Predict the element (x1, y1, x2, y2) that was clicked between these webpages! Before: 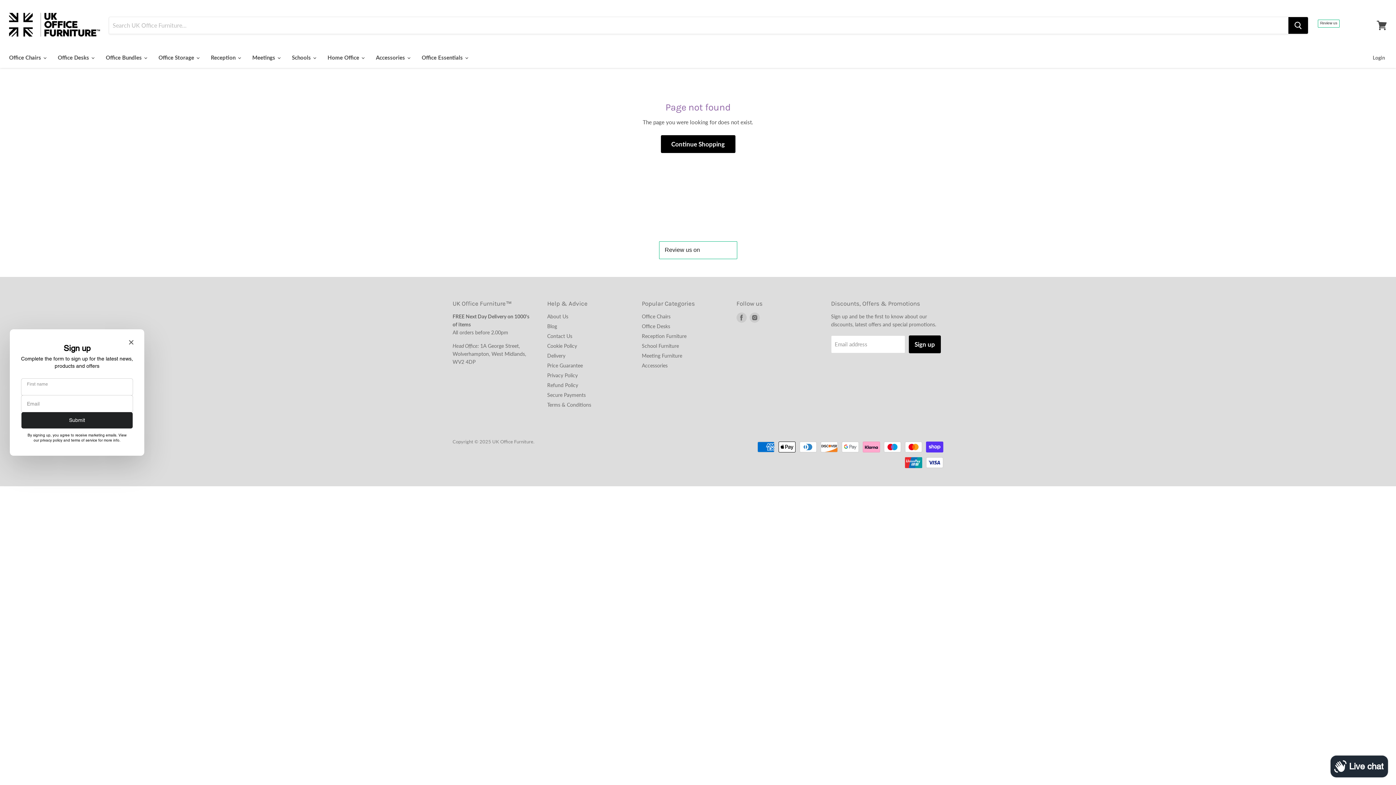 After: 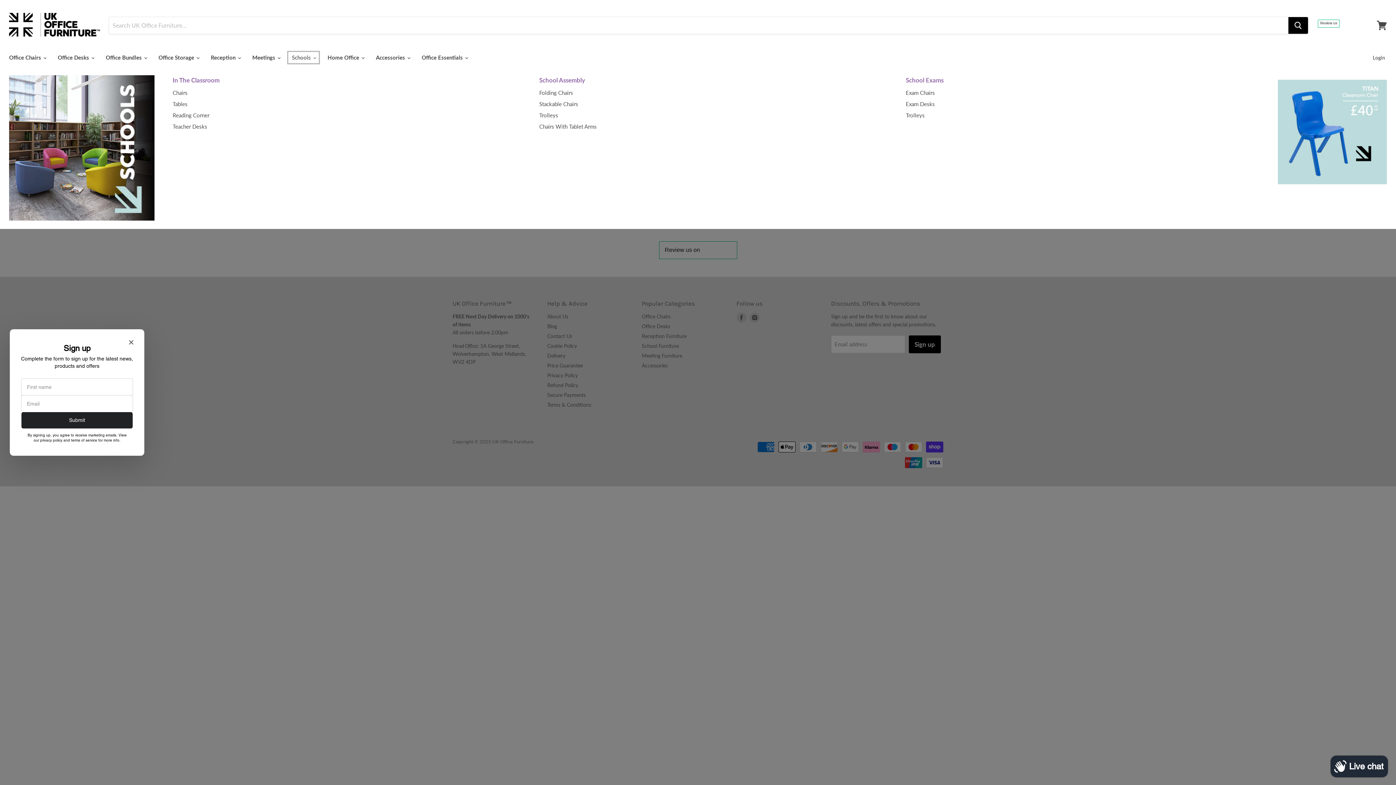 Action: label: Schools  bbox: (286, 50, 320, 65)